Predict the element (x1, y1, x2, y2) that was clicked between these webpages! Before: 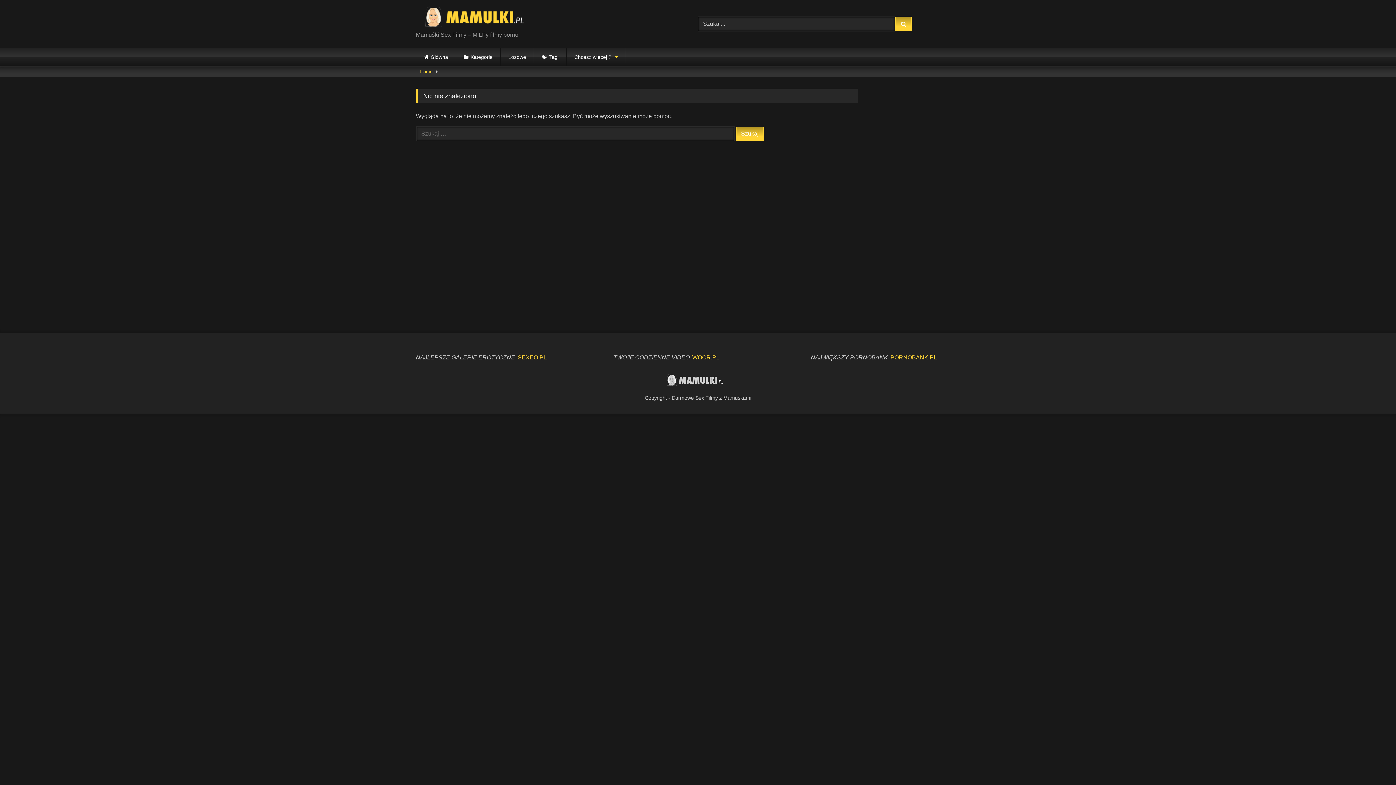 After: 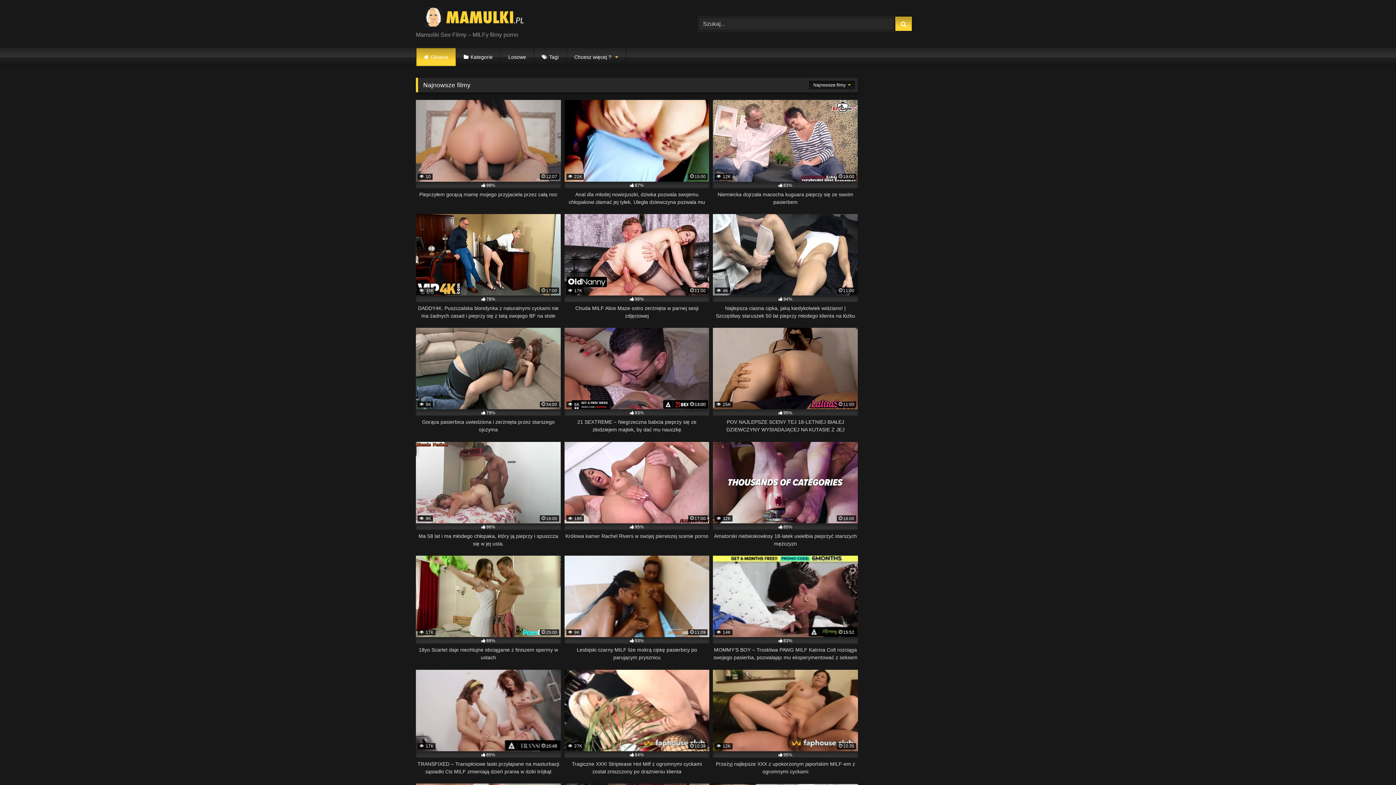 Action: bbox: (416, 5, 543, 30)